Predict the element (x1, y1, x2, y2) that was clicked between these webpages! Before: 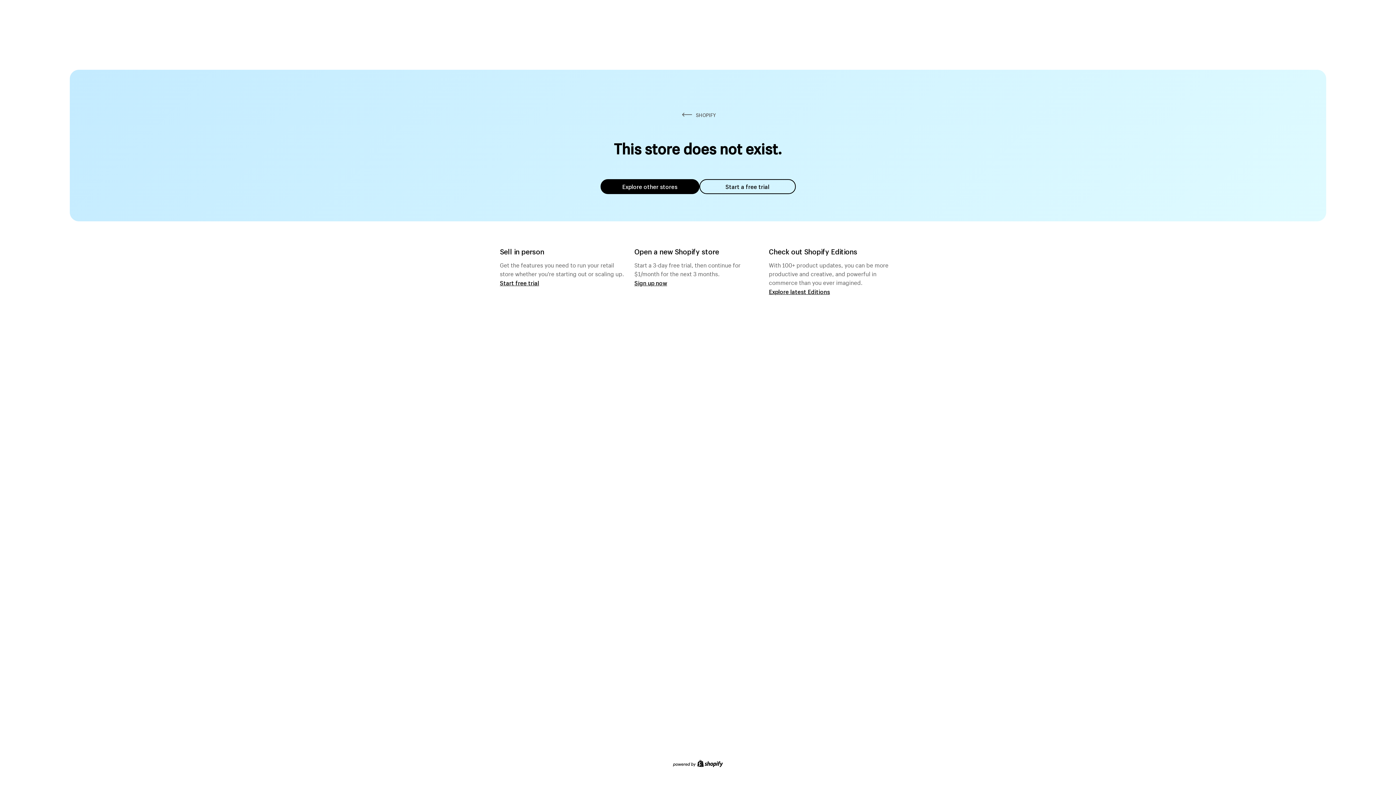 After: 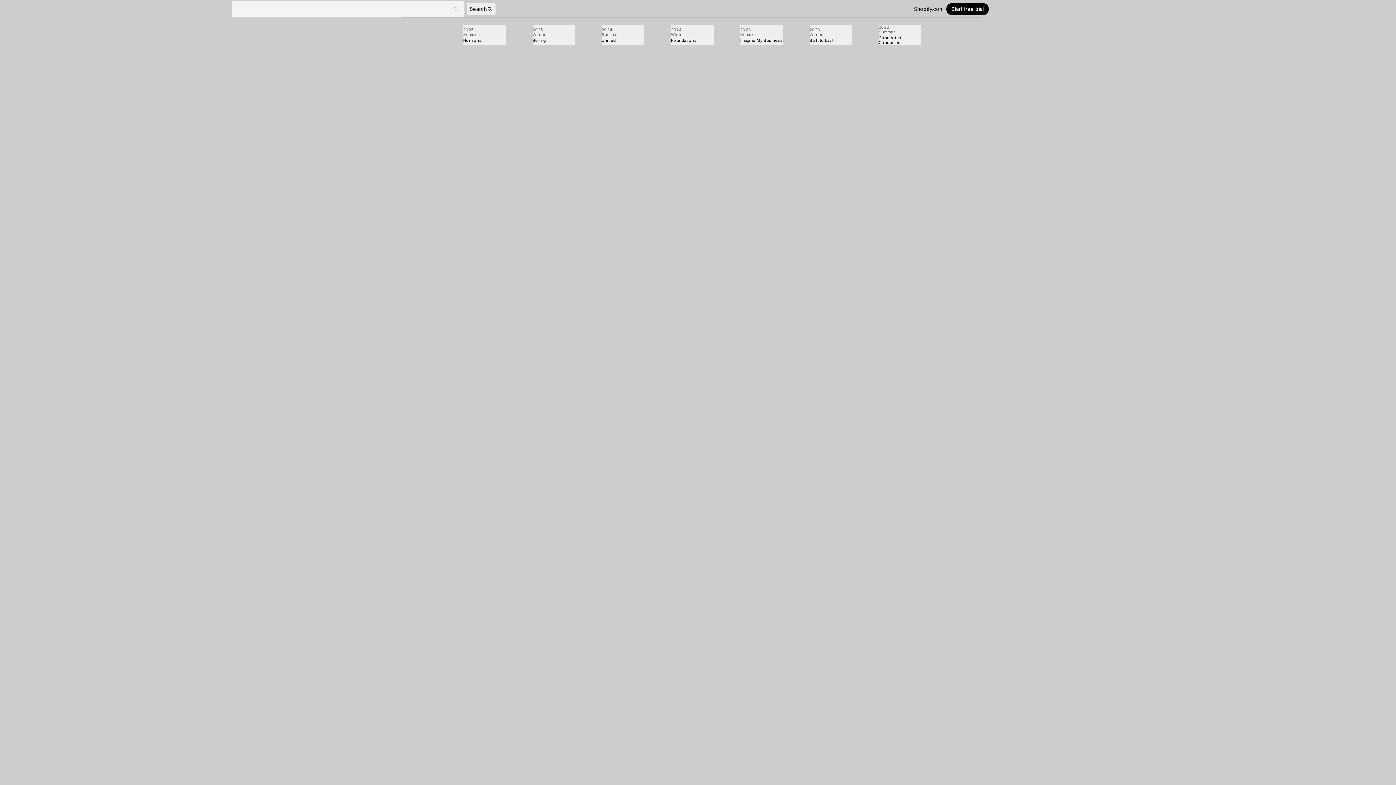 Action: bbox: (769, 287, 830, 295) label: Explore latest Editions